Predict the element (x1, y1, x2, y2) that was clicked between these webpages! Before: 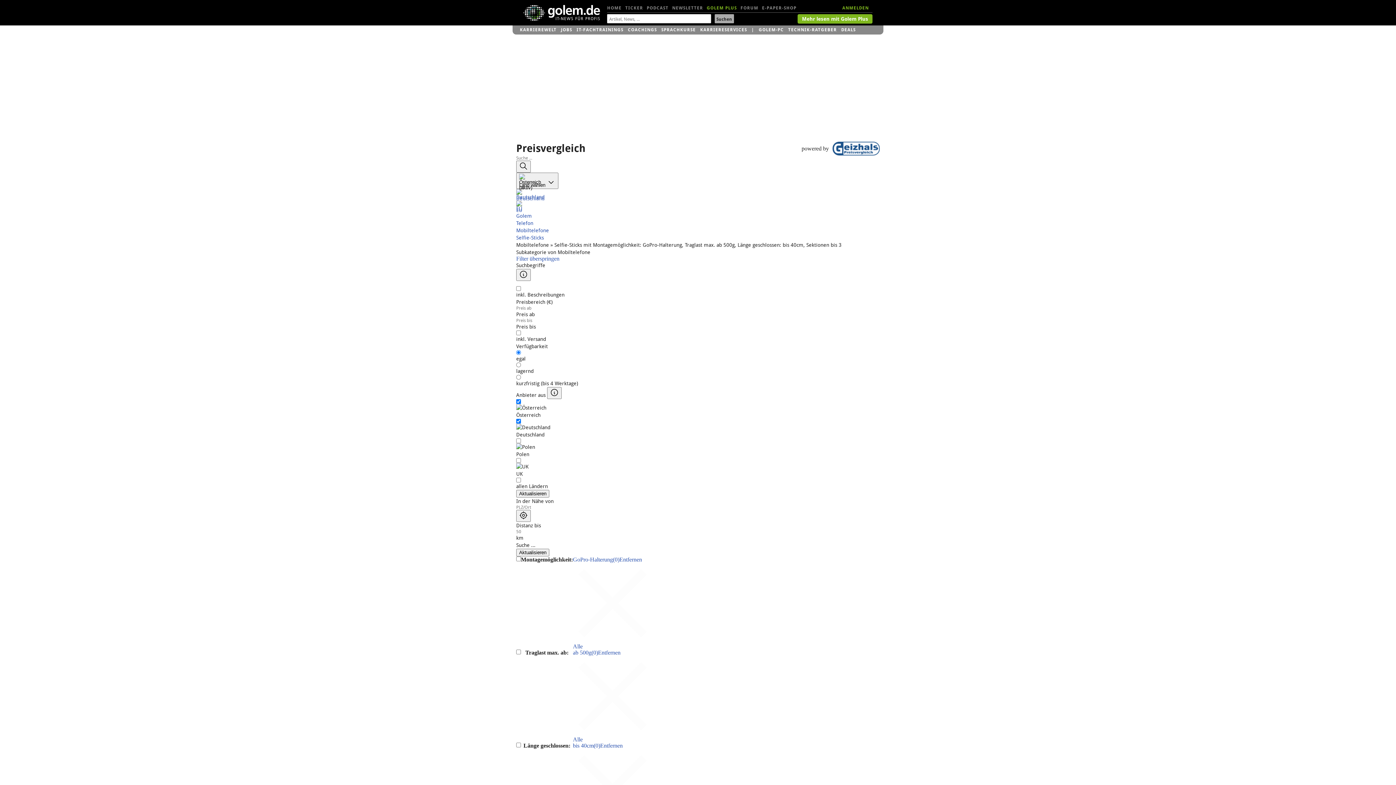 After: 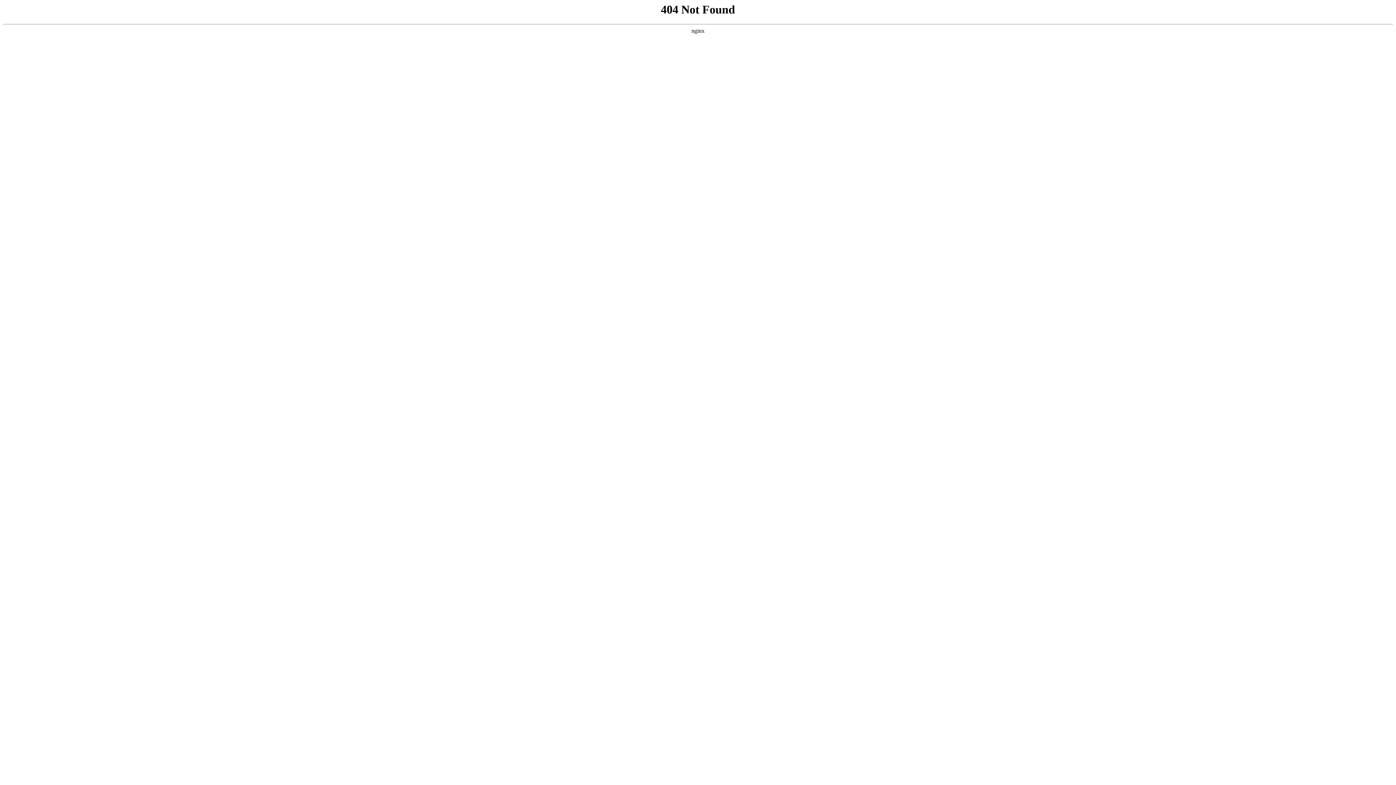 Action: label: Selfie-Sticks bbox: (516, 234, 544, 240)